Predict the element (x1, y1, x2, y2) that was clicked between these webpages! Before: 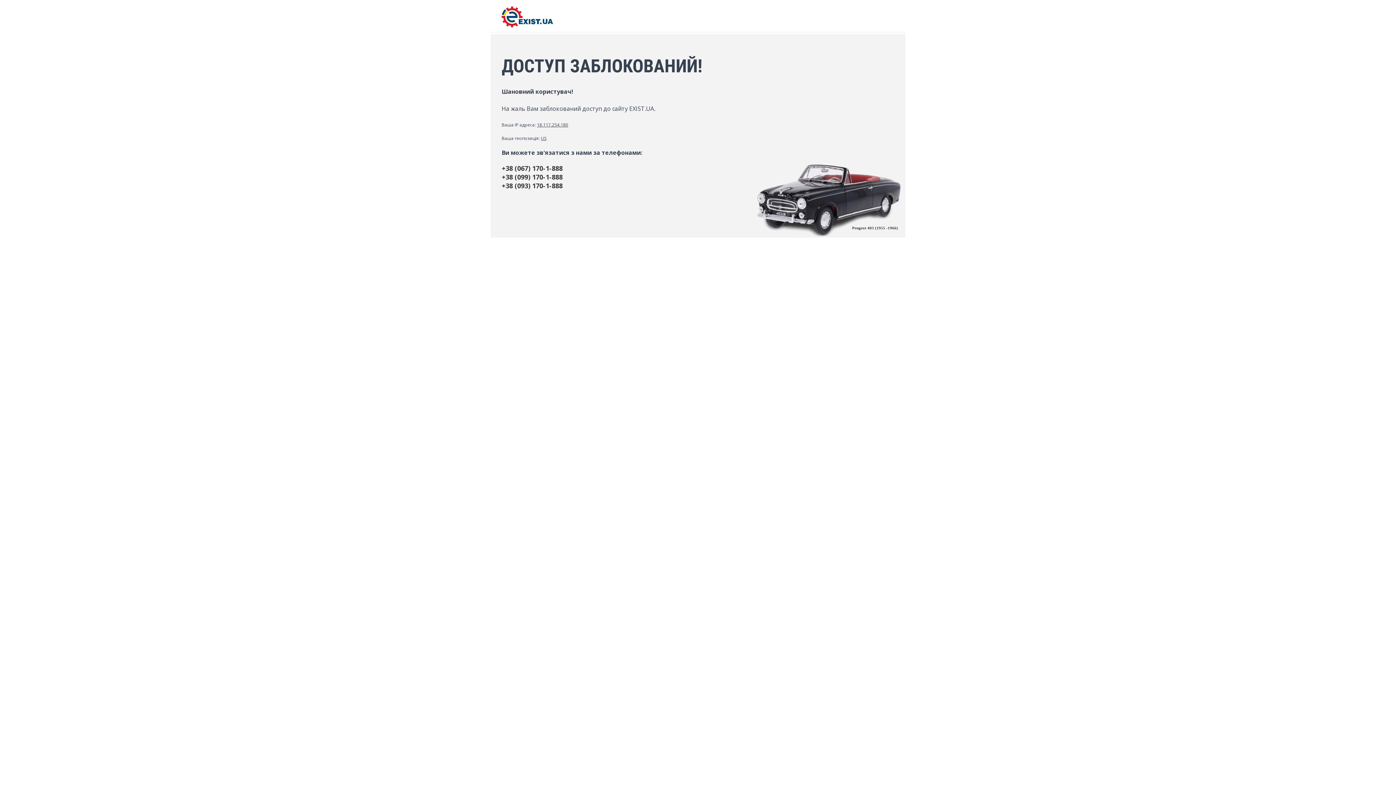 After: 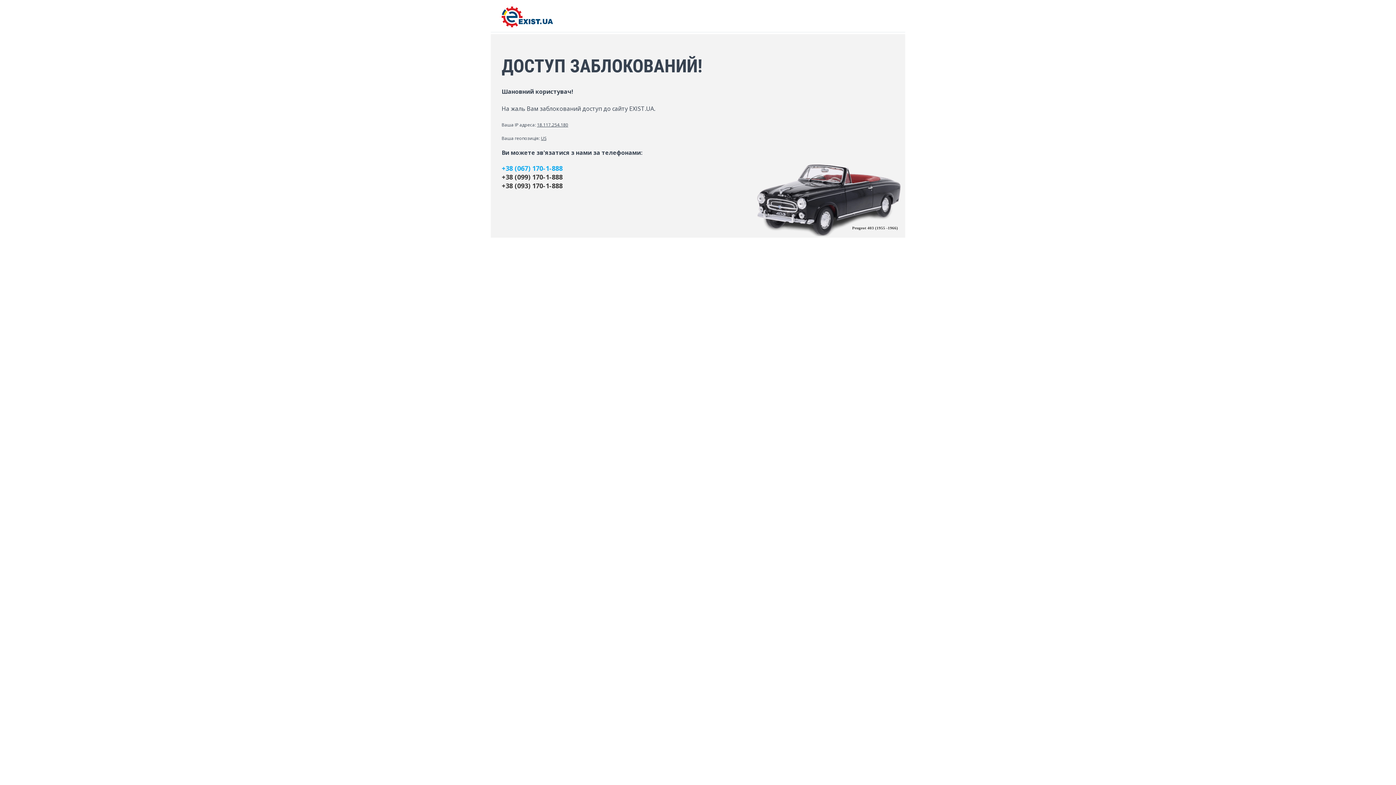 Action: bbox: (501, 163, 894, 172) label: +38 (067) 170-1-888